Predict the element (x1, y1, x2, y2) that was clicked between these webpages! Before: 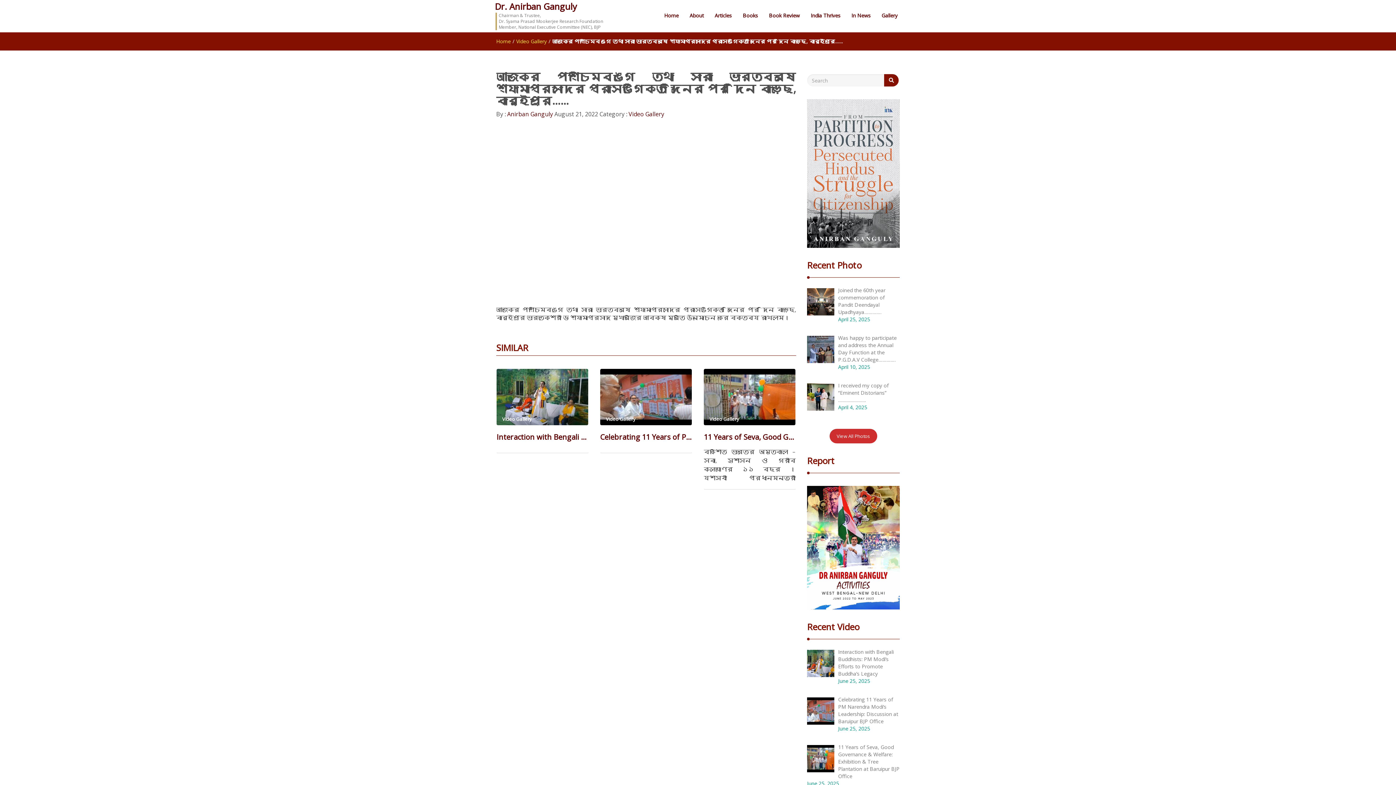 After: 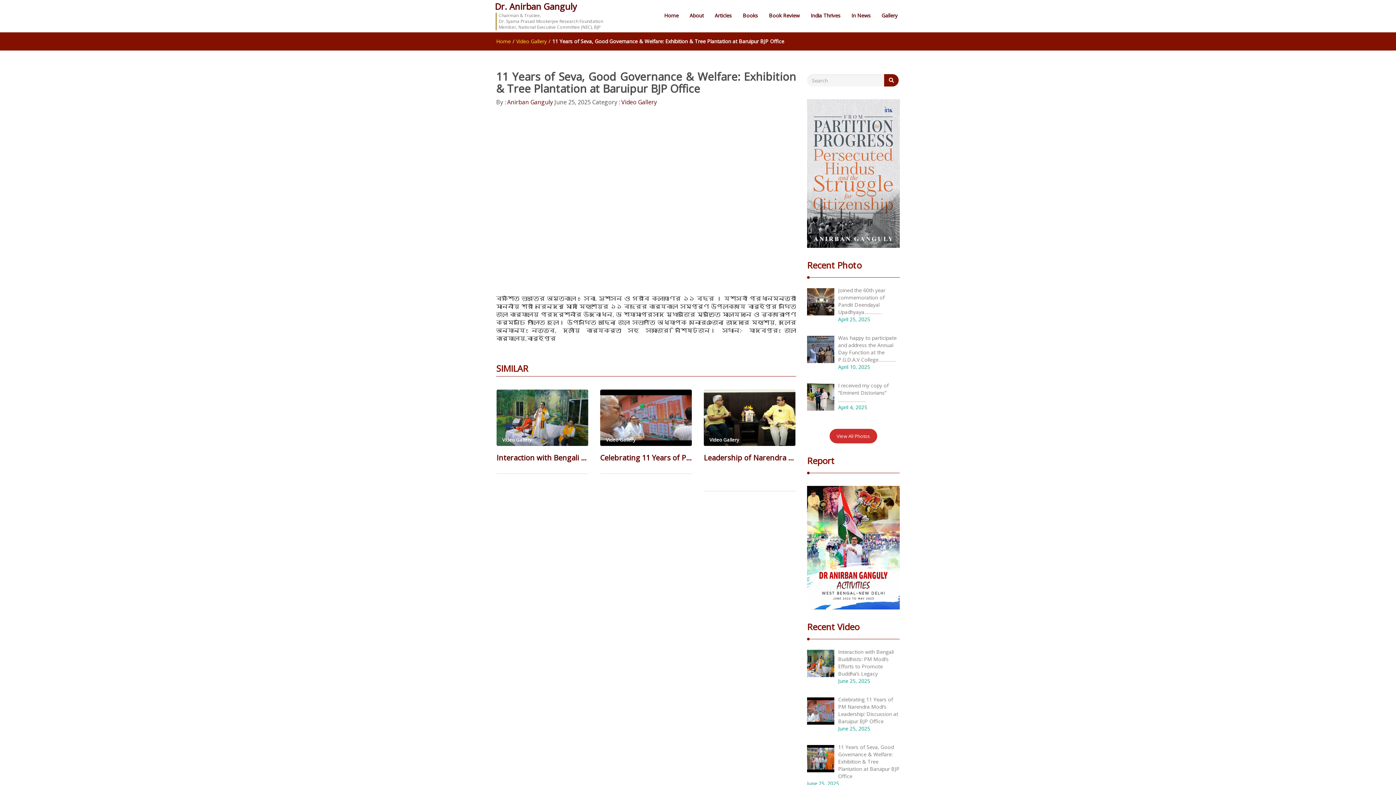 Action: label: 11 Years of Seva, Good Governance & Welfare: Exhibition & Tree Plantation at Baruipur BJP Office bbox: (703, 430, 795, 444)